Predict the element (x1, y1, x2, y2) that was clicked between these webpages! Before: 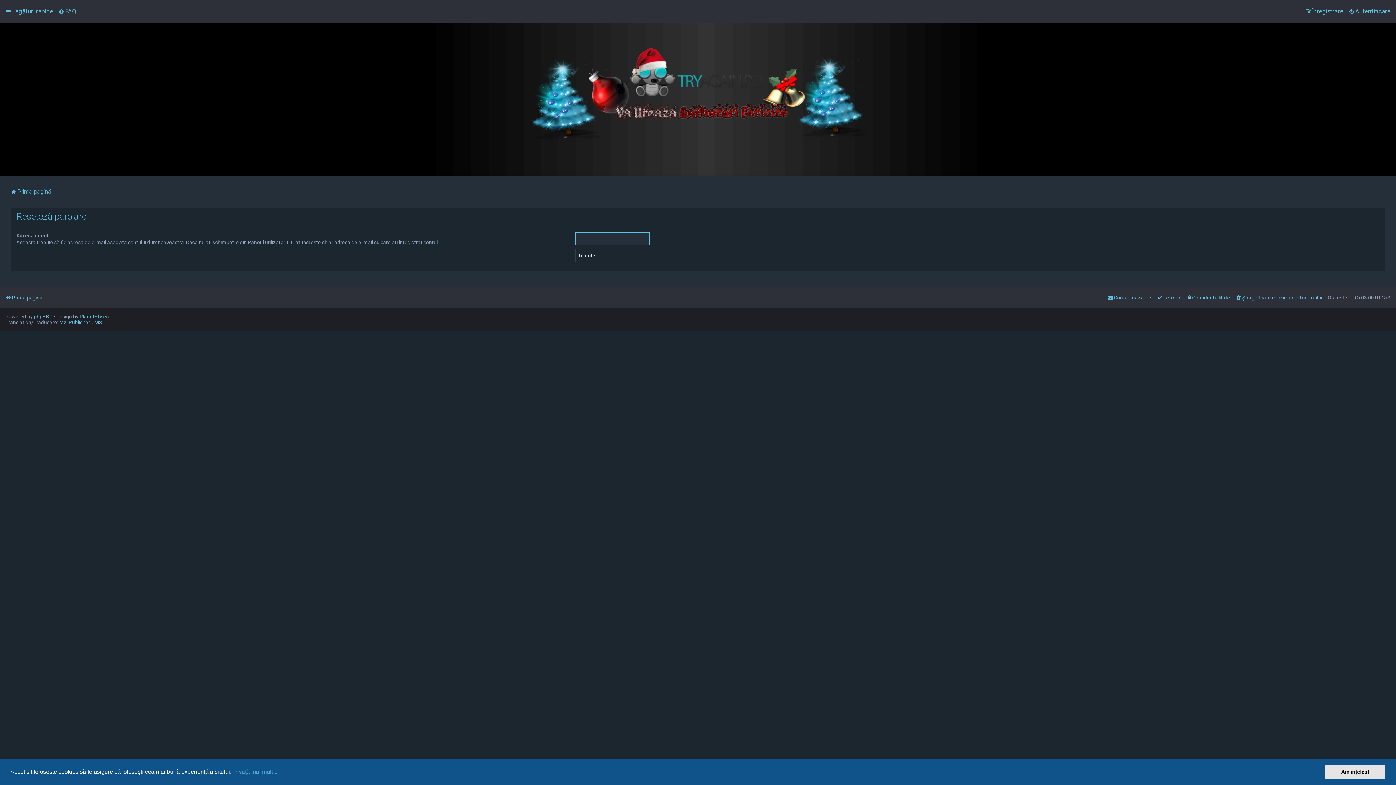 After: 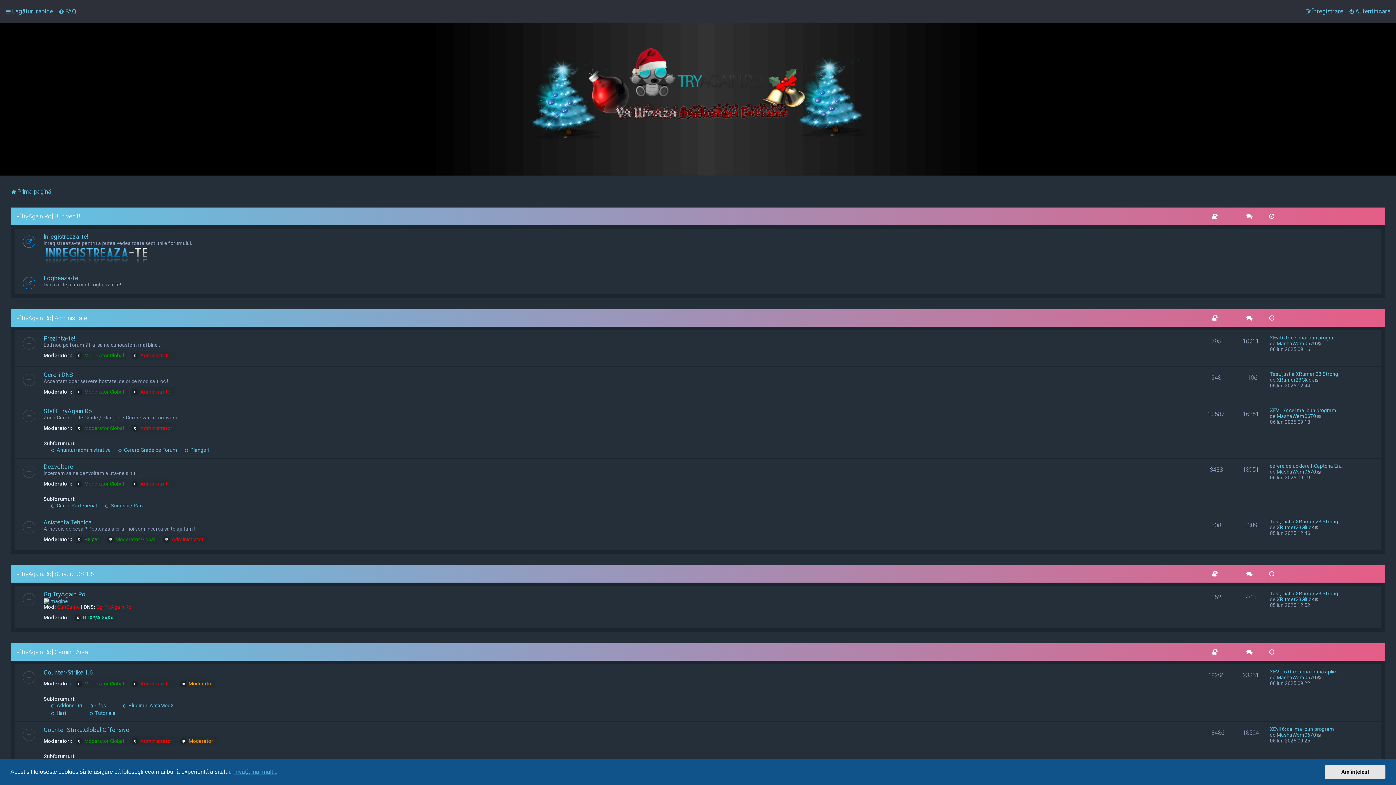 Action: bbox: (530, 41, 865, 157)